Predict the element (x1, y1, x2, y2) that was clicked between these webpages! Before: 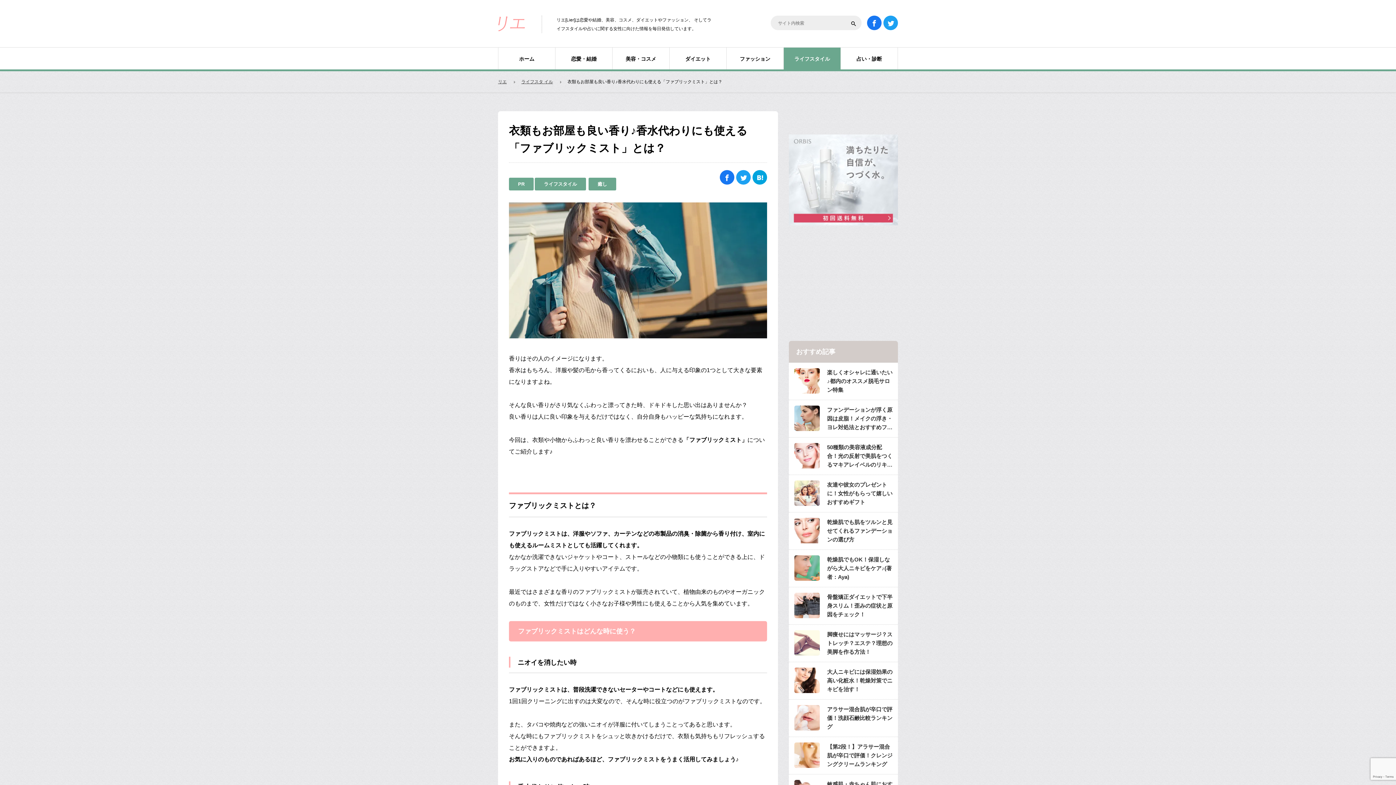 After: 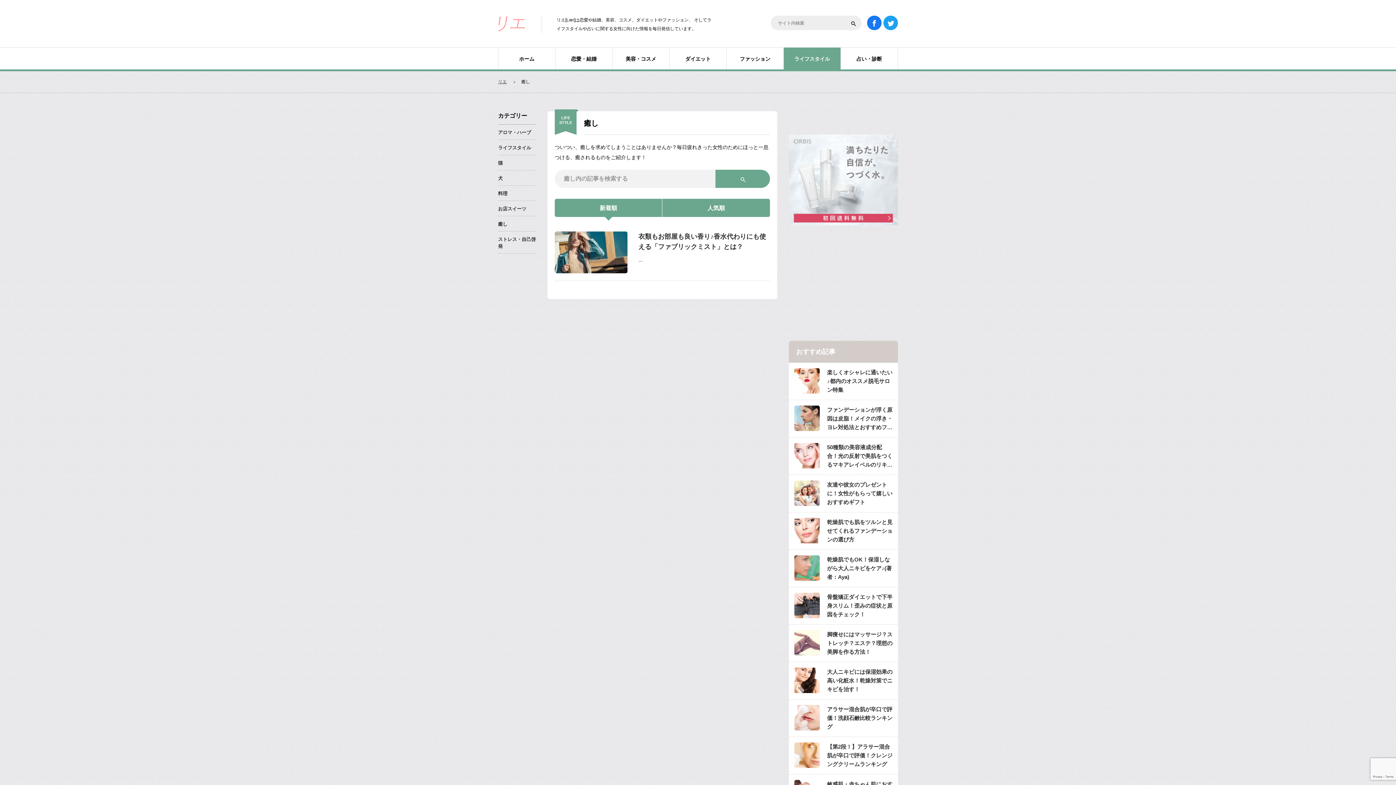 Action: bbox: (588, 177, 616, 190) label: 癒し